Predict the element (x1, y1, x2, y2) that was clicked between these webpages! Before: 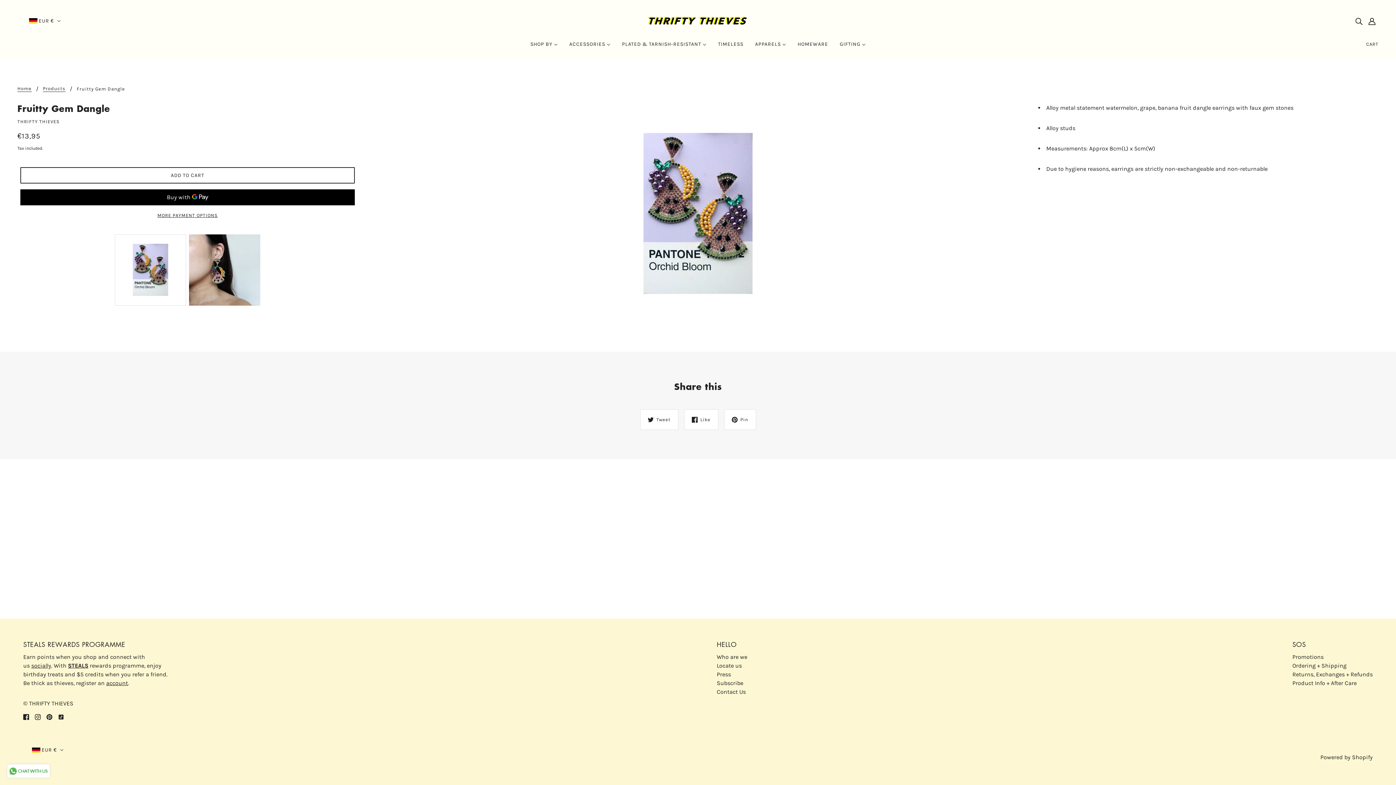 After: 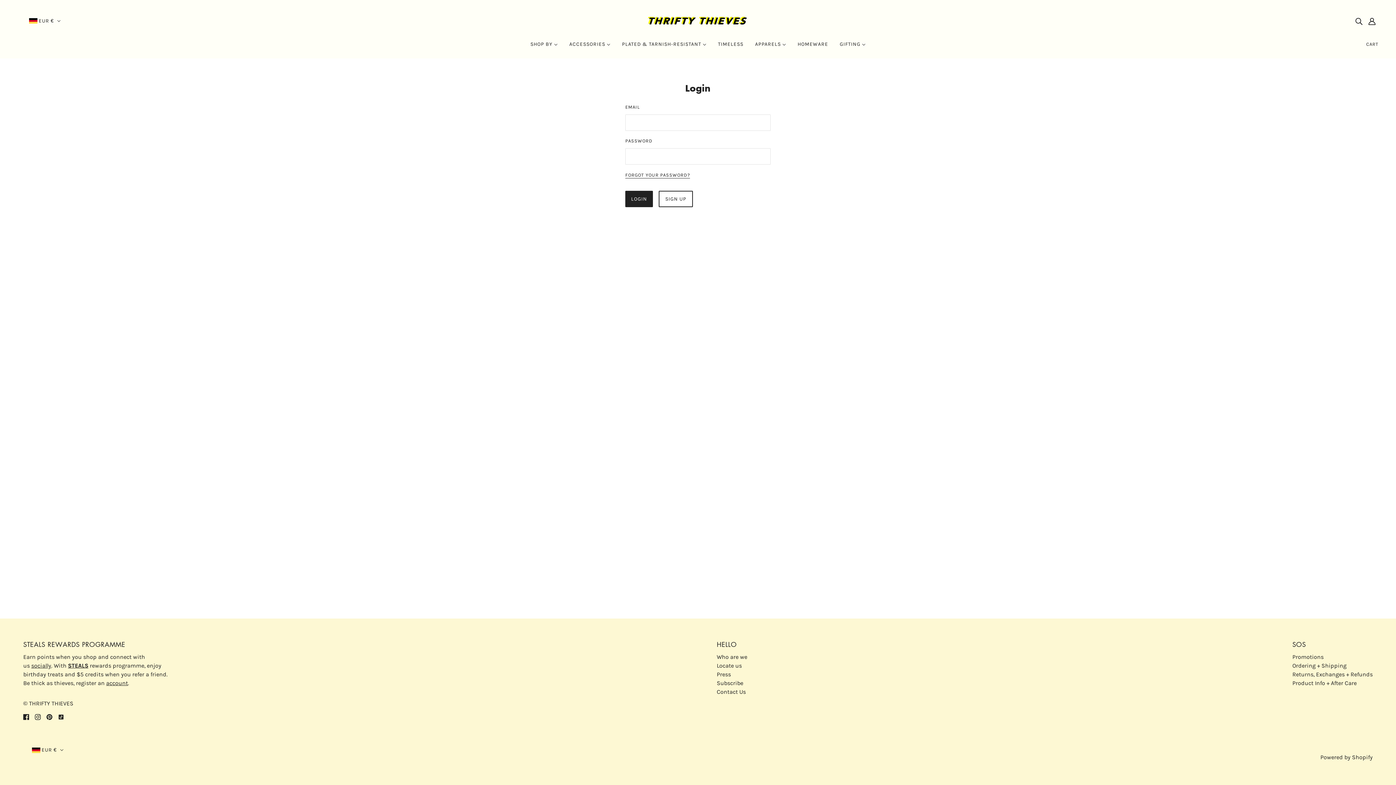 Action: label: Account bbox: (1365, 13, 1378, 28)